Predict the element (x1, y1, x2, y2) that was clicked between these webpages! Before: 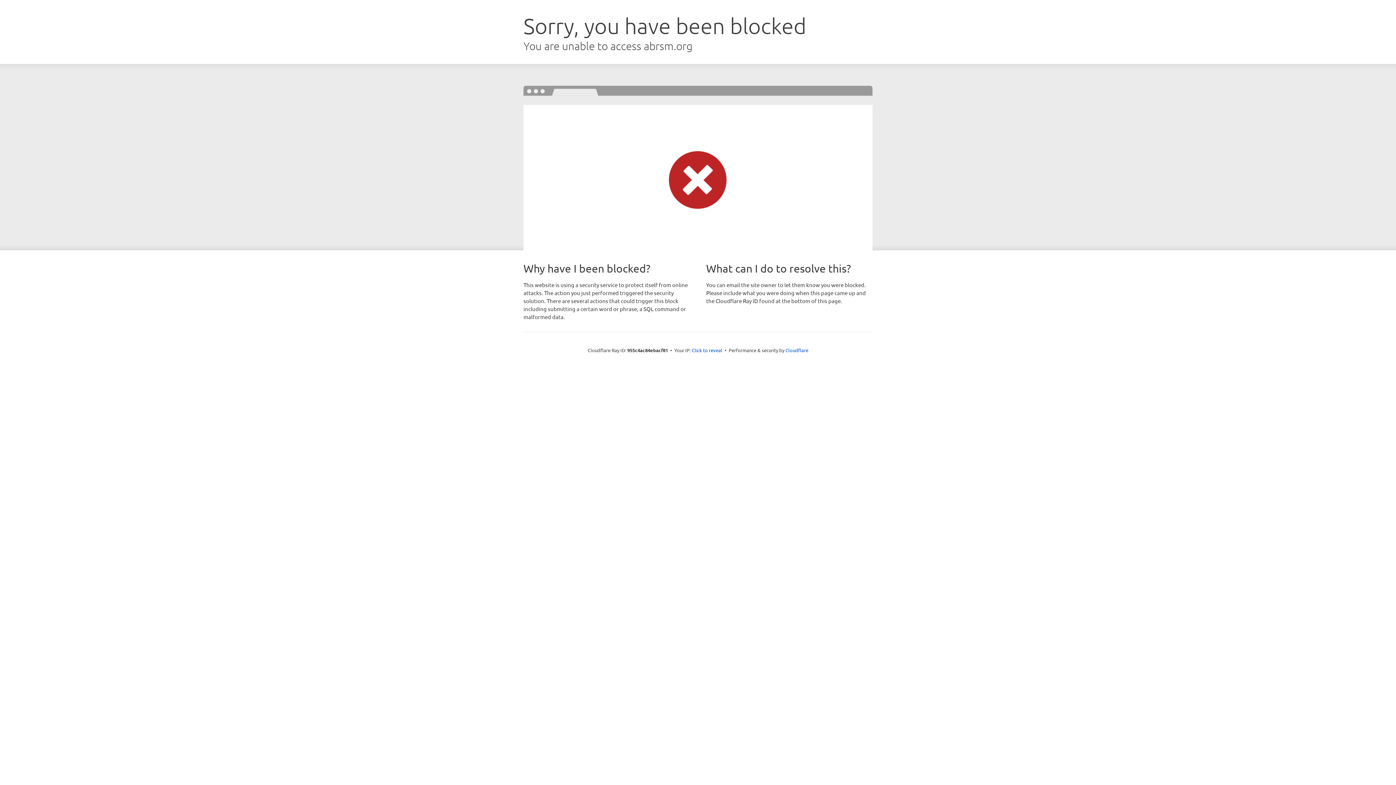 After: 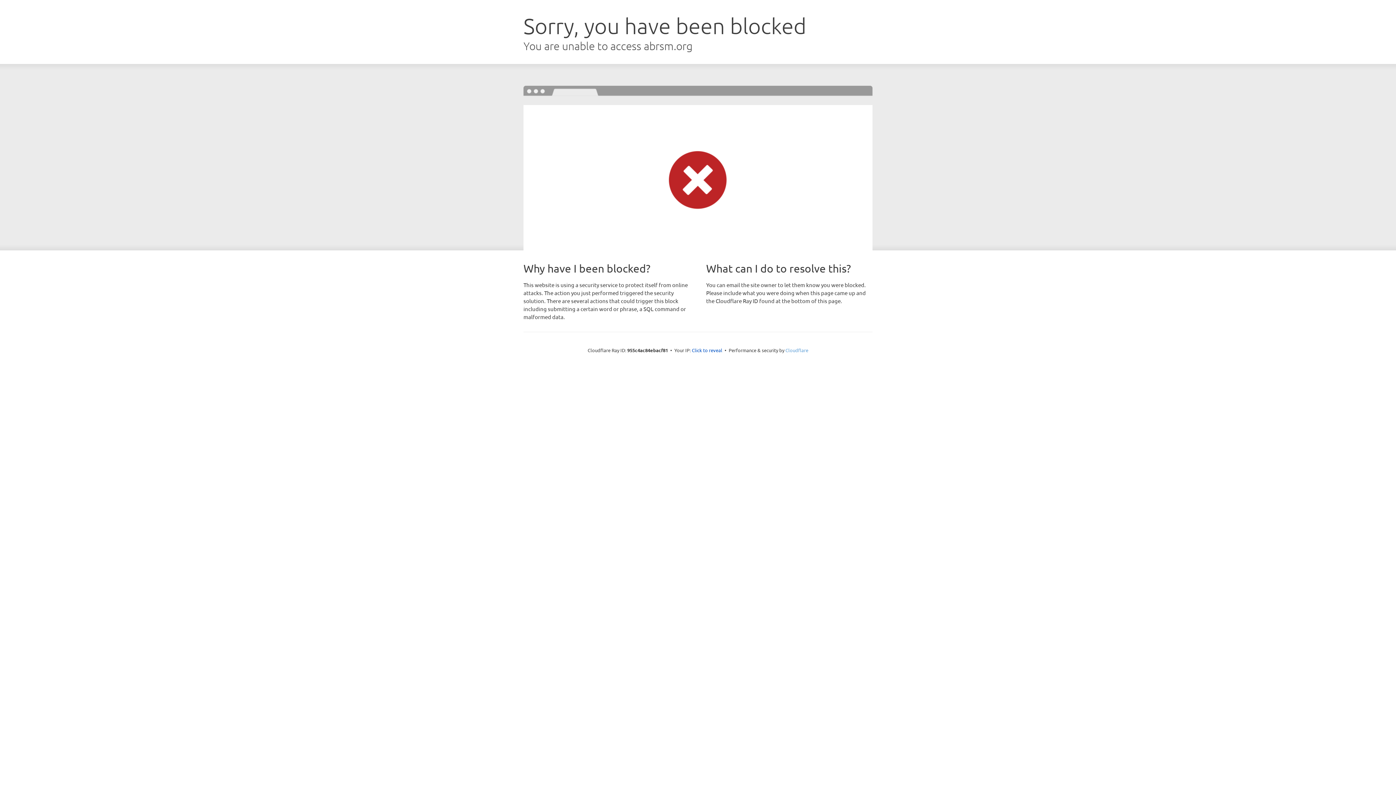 Action: label: Cloudflare bbox: (785, 347, 808, 353)